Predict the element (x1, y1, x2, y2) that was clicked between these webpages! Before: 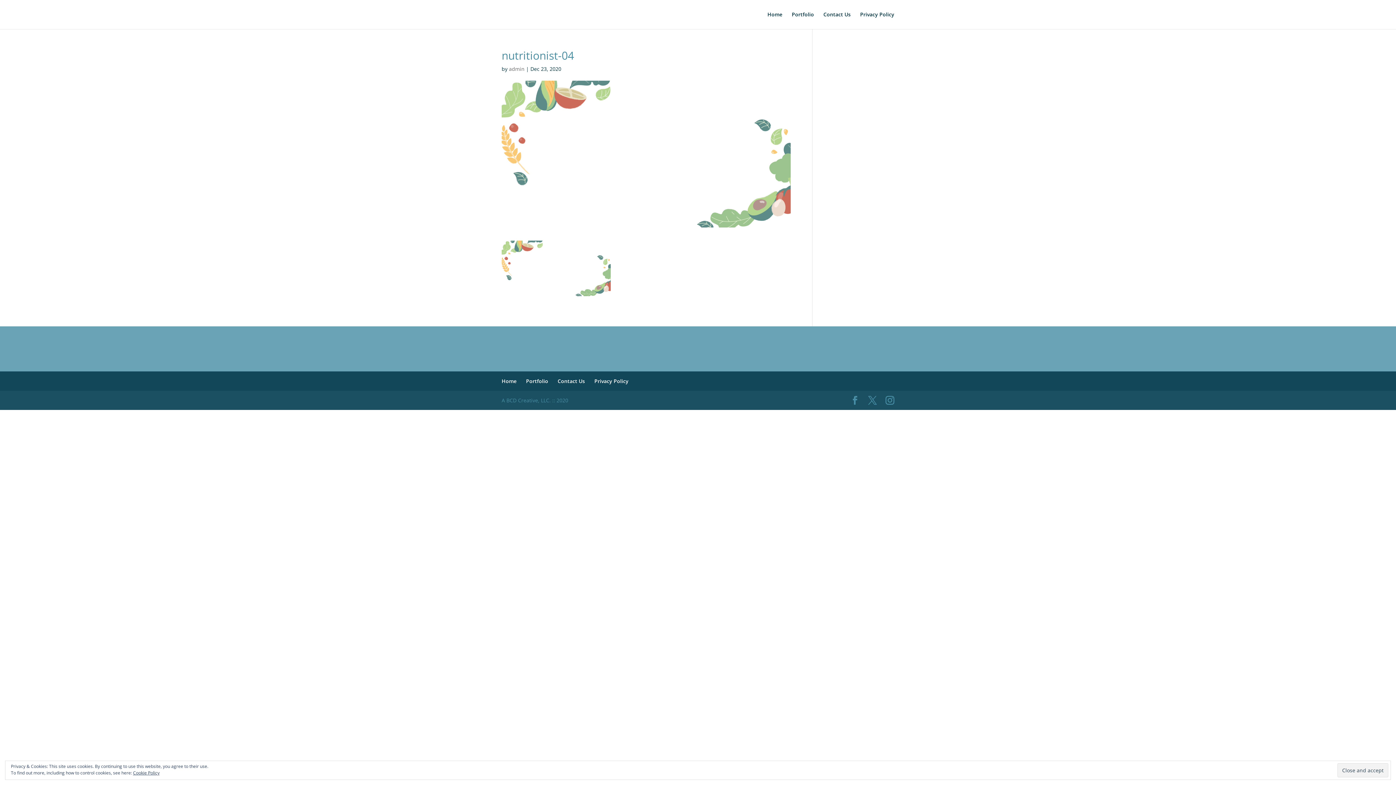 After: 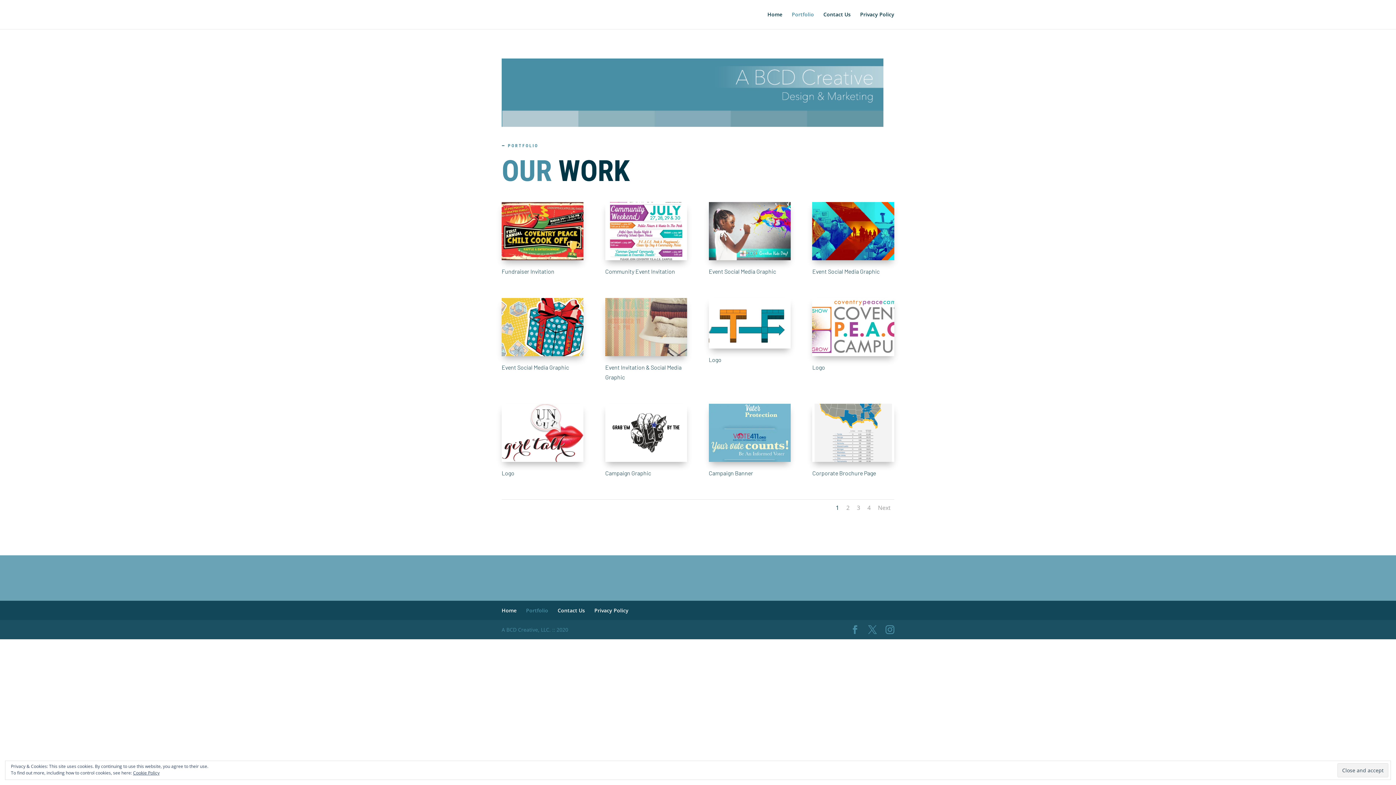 Action: label: Portfolio bbox: (526, 377, 548, 384)